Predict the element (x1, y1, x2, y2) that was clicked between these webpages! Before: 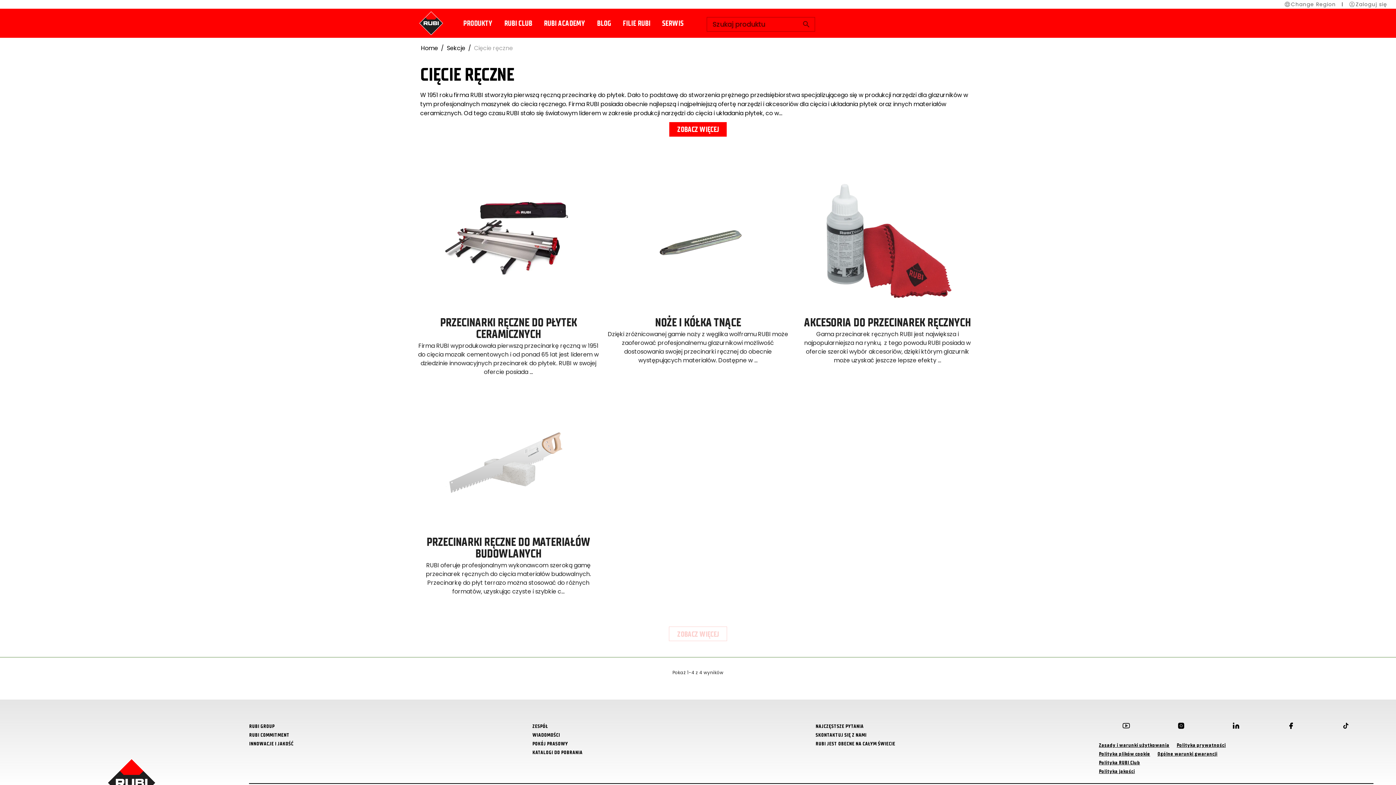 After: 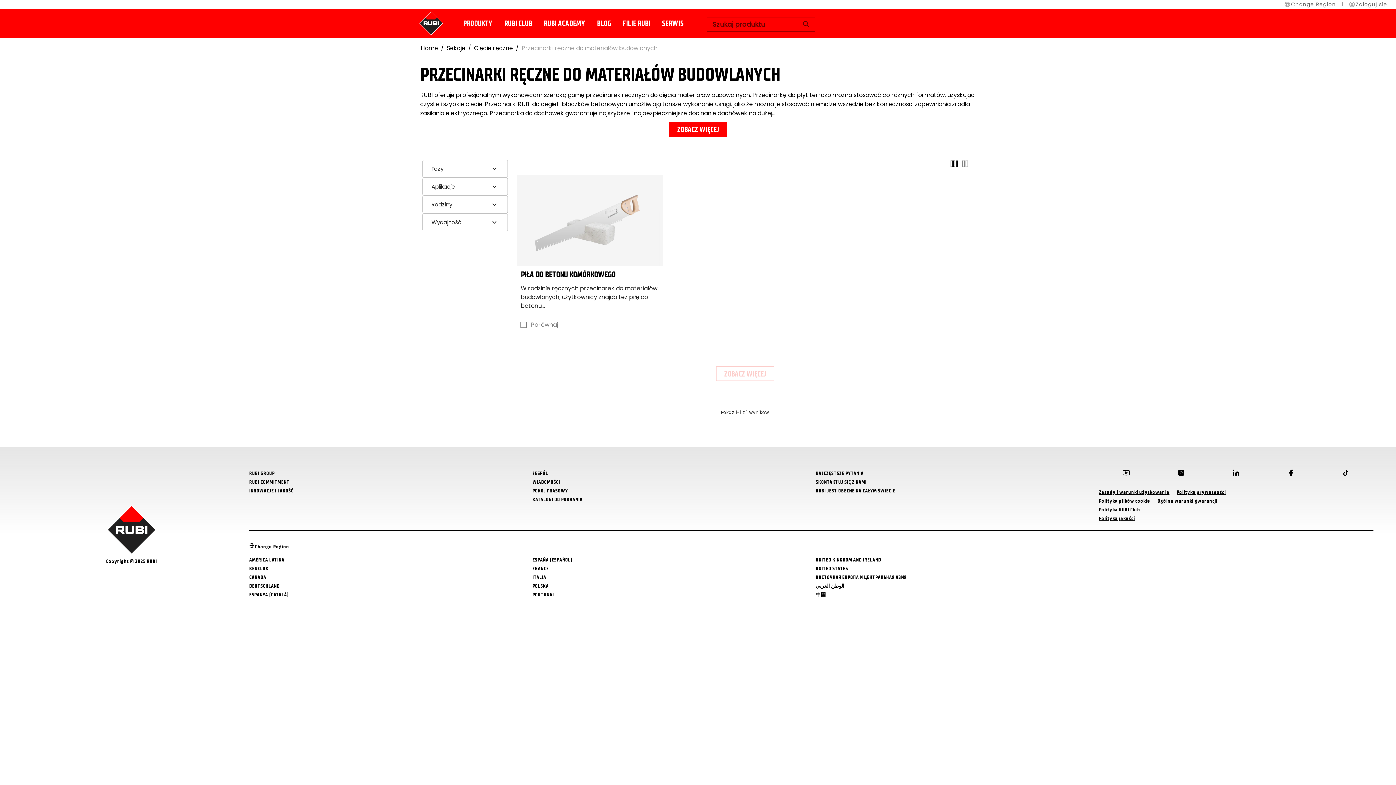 Action: label: PRZECINARKI RĘCZNE DO MATERIAŁÓW BUDOWLANYCH
RUBI oferuje profesjonalnym wykonawcom szeroką gamę przecinarek ręcznych do cięcia materiałów budowalnych. Przecinarkę do płyt terrazo można stosować do różnych formatów, uzyskując czyste i szybkie c... bbox: (418, 385, 599, 596)